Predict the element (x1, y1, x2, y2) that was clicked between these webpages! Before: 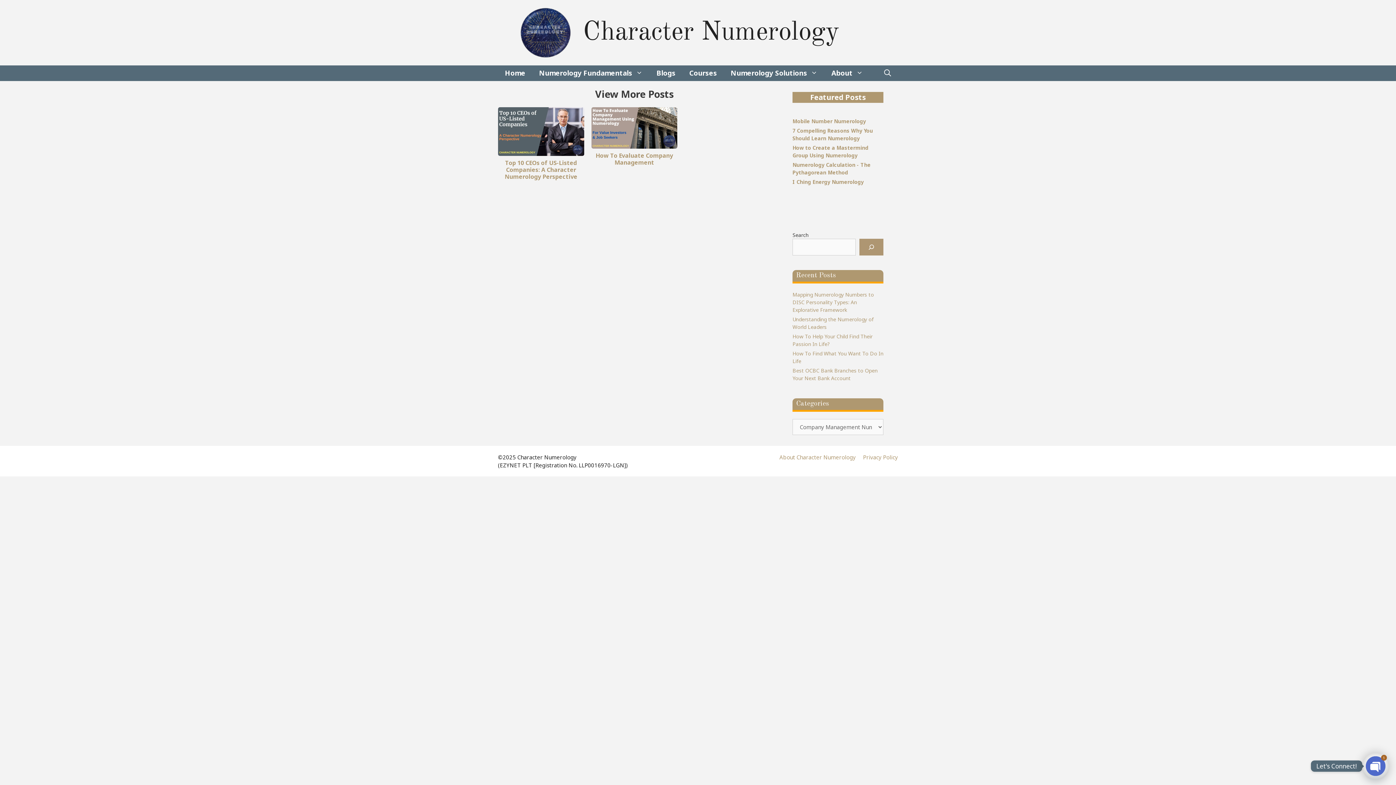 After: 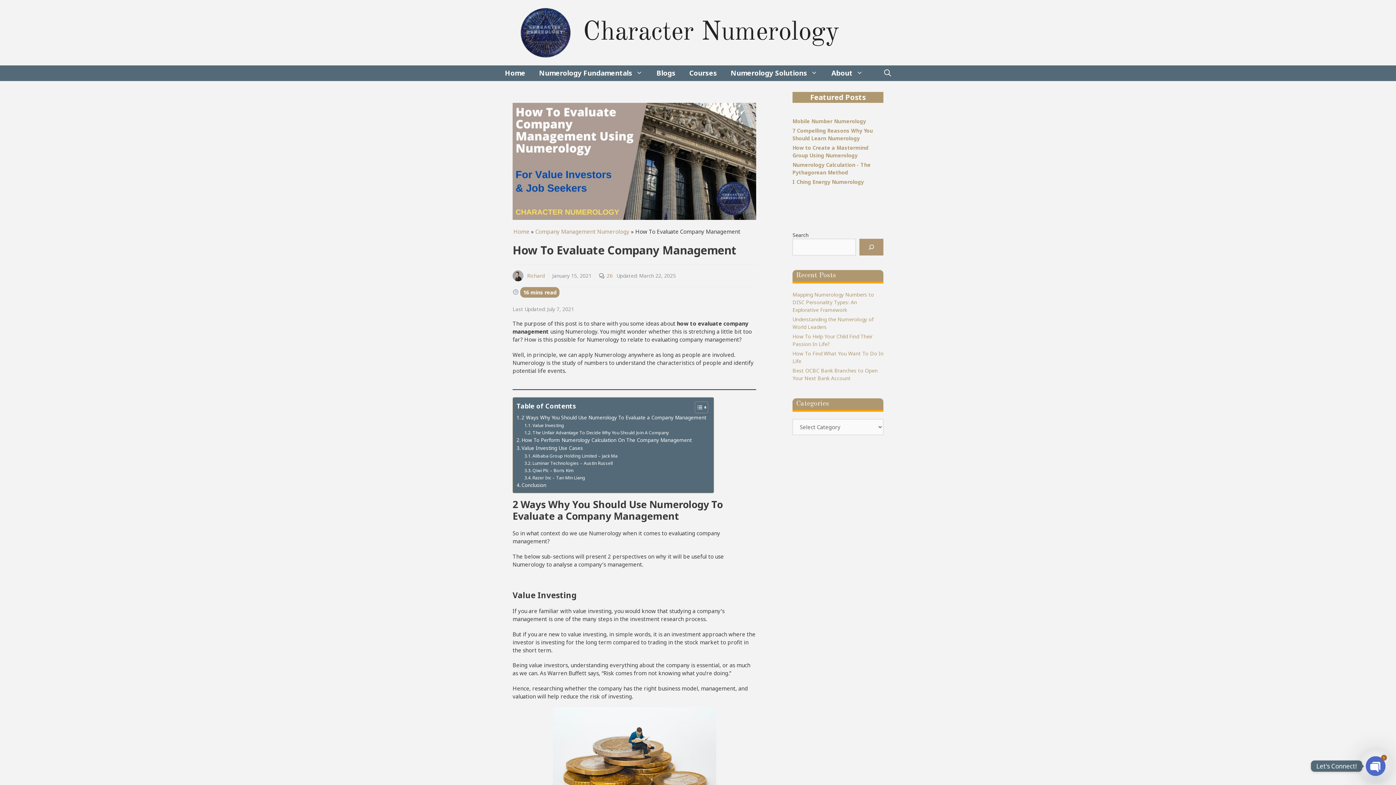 Action: bbox: (591, 123, 677, 130)